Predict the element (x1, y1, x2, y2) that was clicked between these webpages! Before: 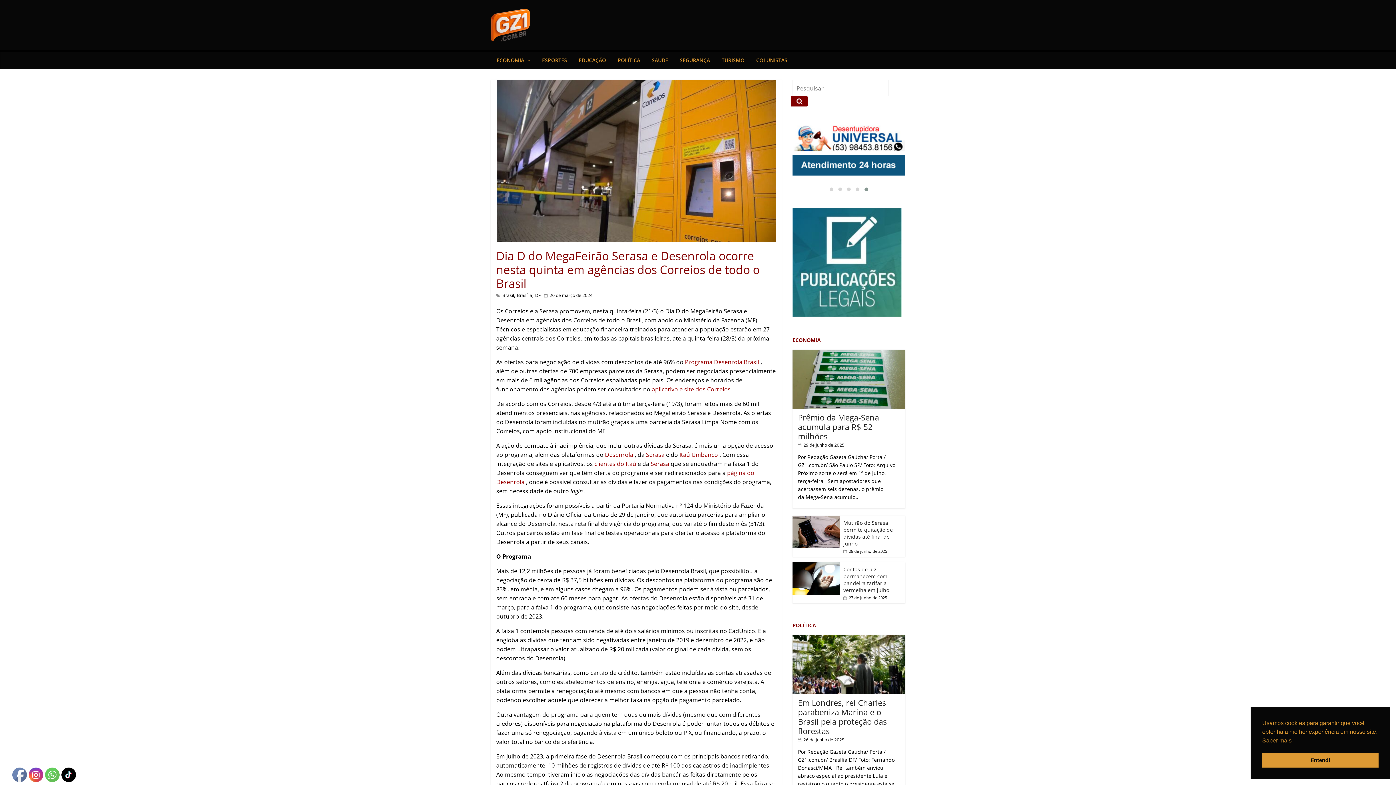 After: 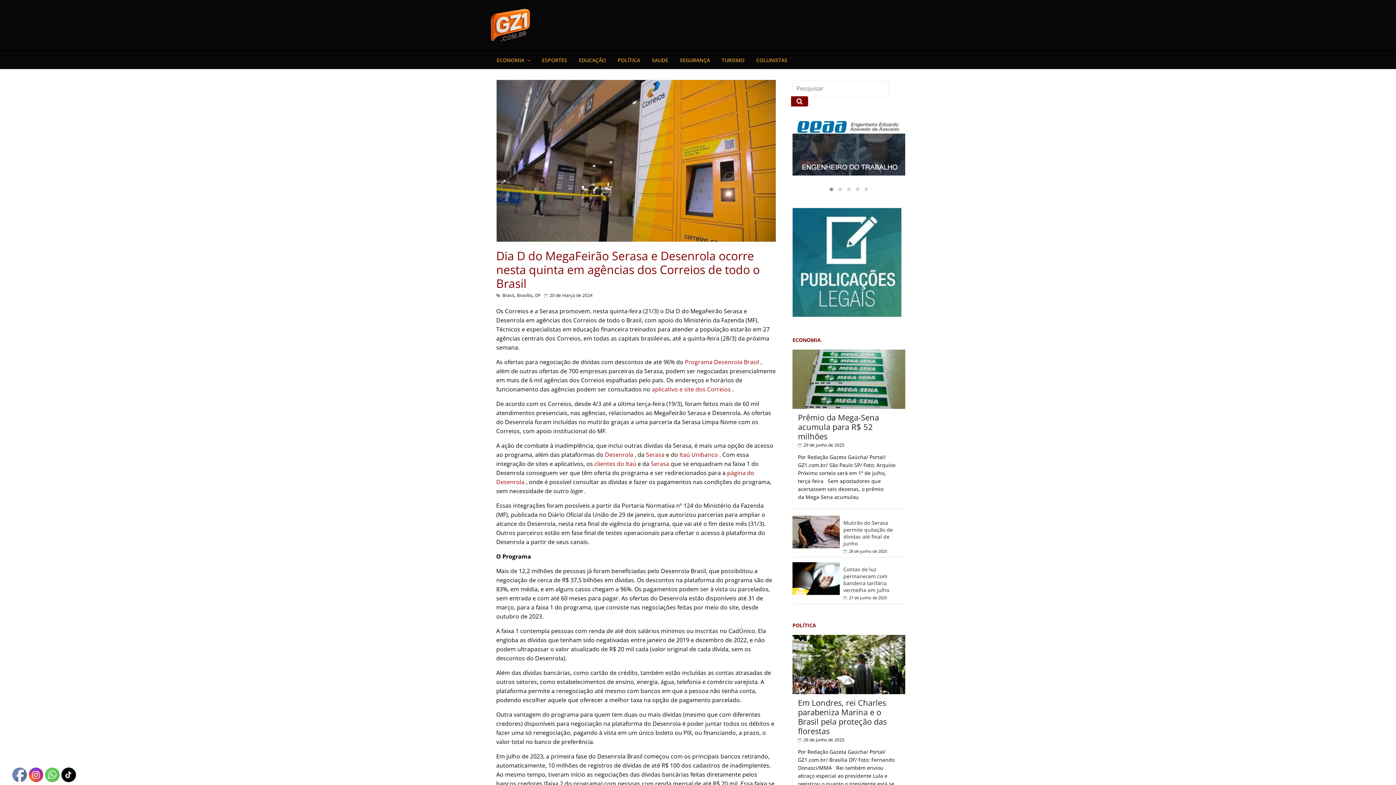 Action: bbox: (1262, 753, 1378, 768) label: Entendi cookie